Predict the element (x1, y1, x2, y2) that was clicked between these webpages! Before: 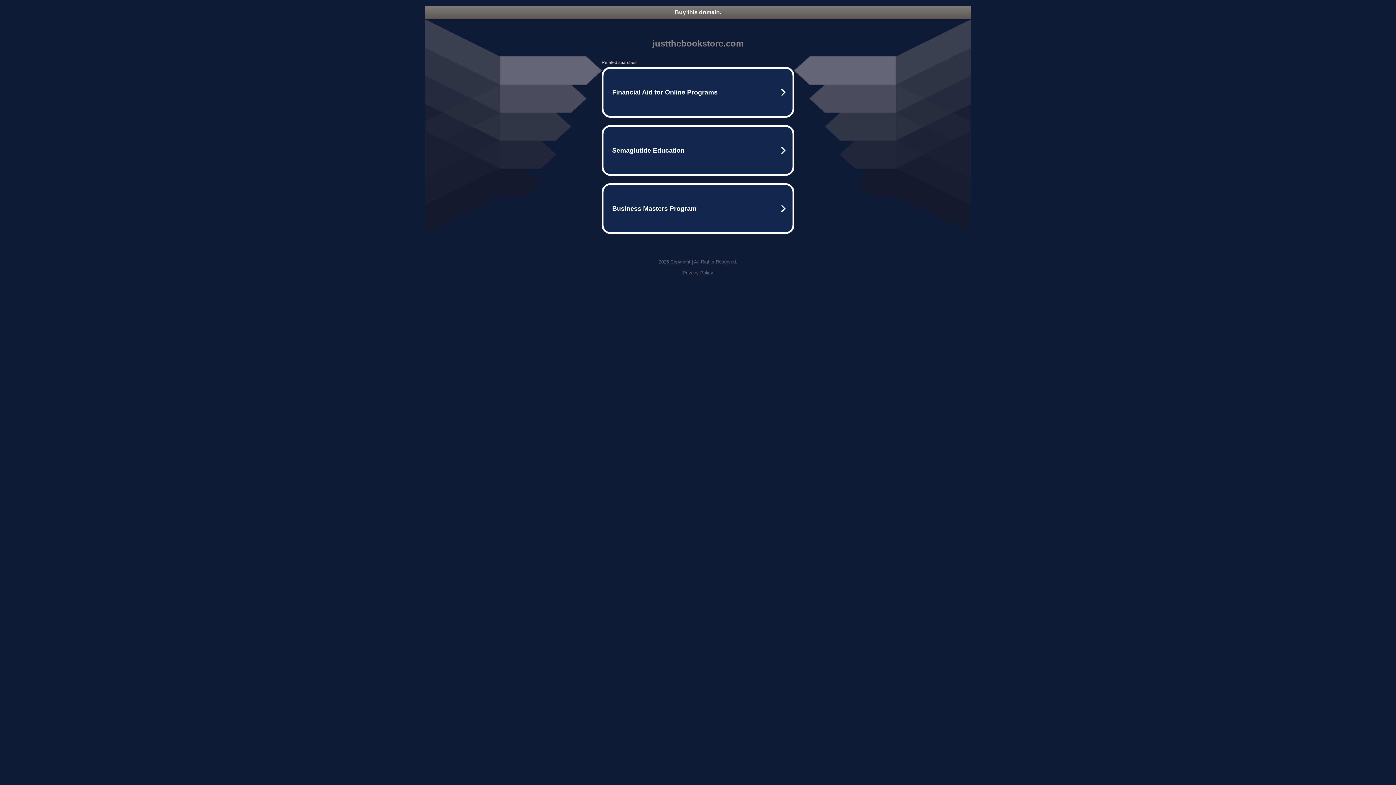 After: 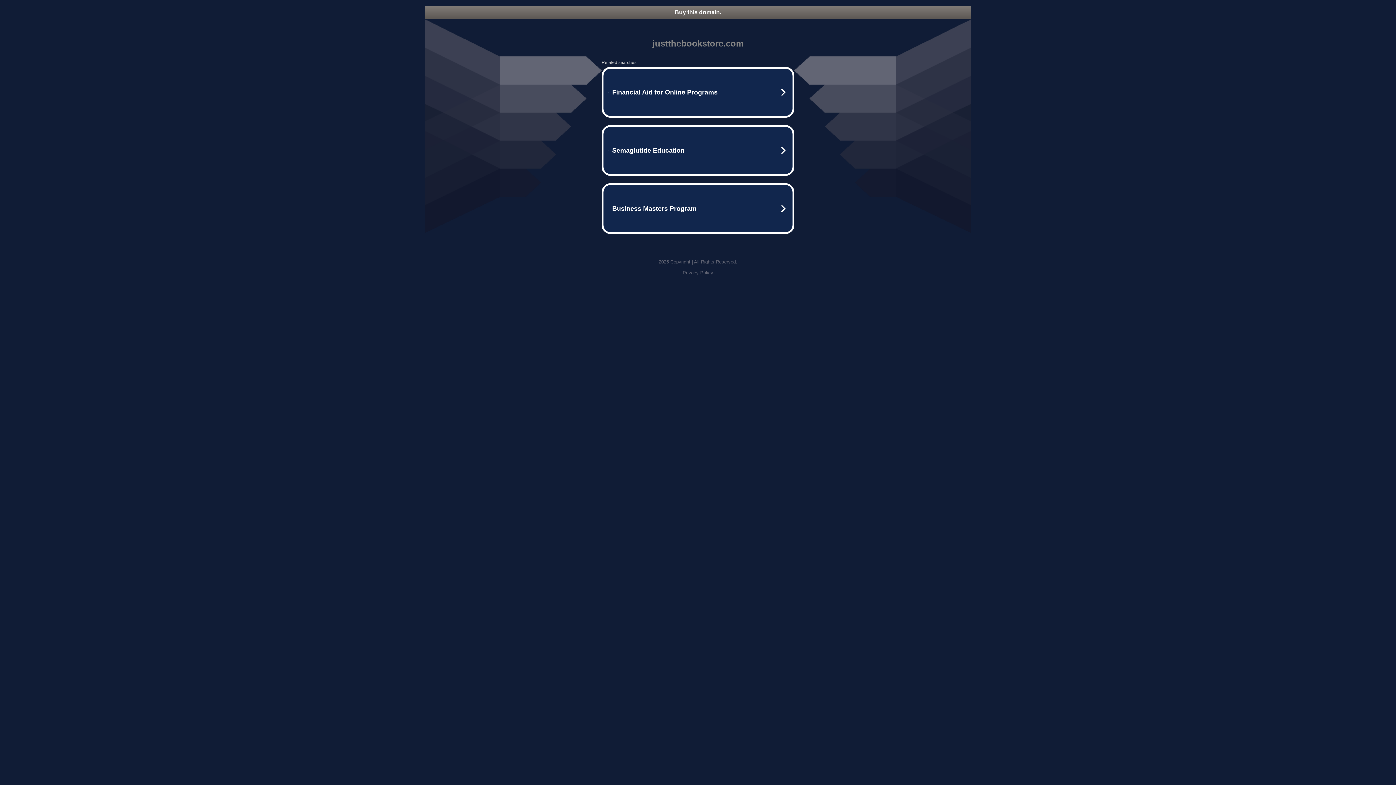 Action: bbox: (425, 5, 970, 18) label: Buy this domain.